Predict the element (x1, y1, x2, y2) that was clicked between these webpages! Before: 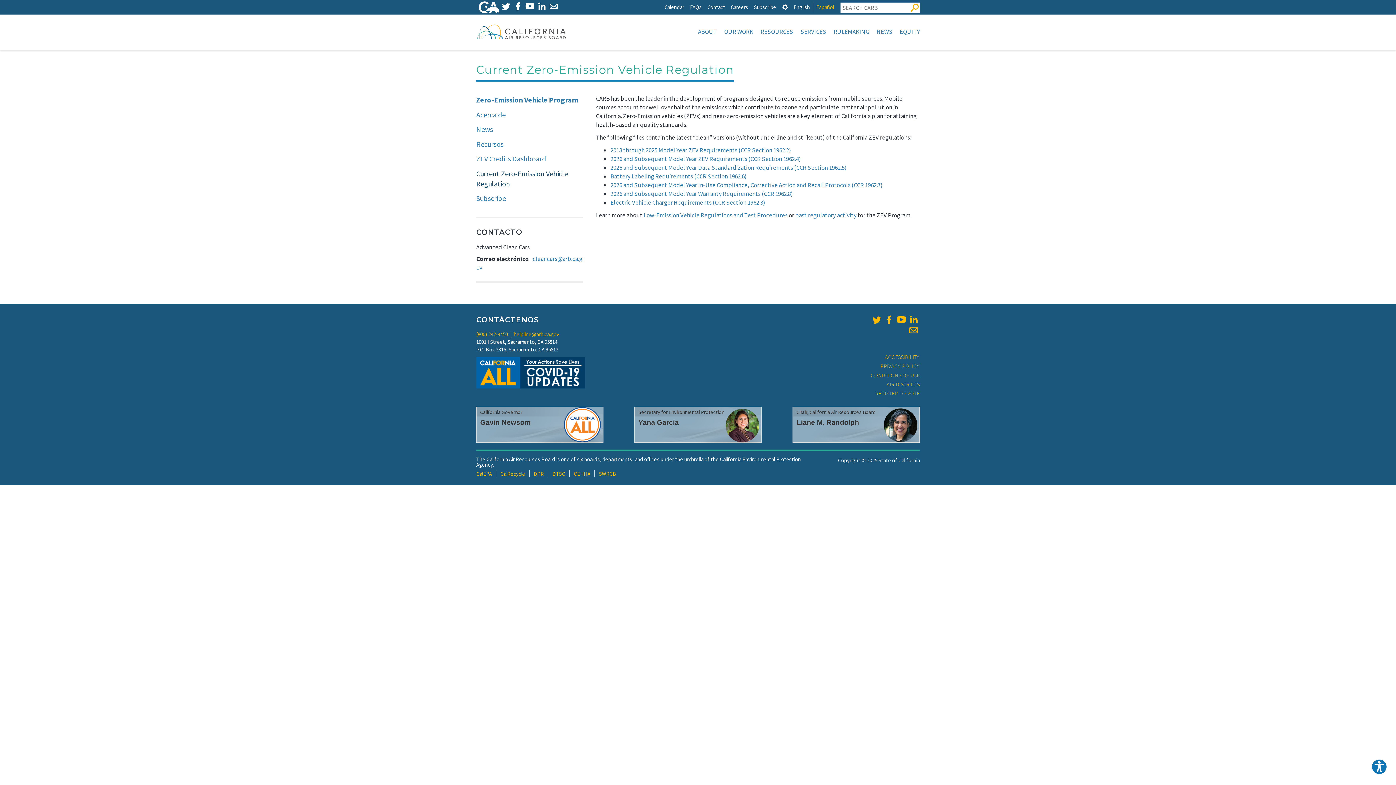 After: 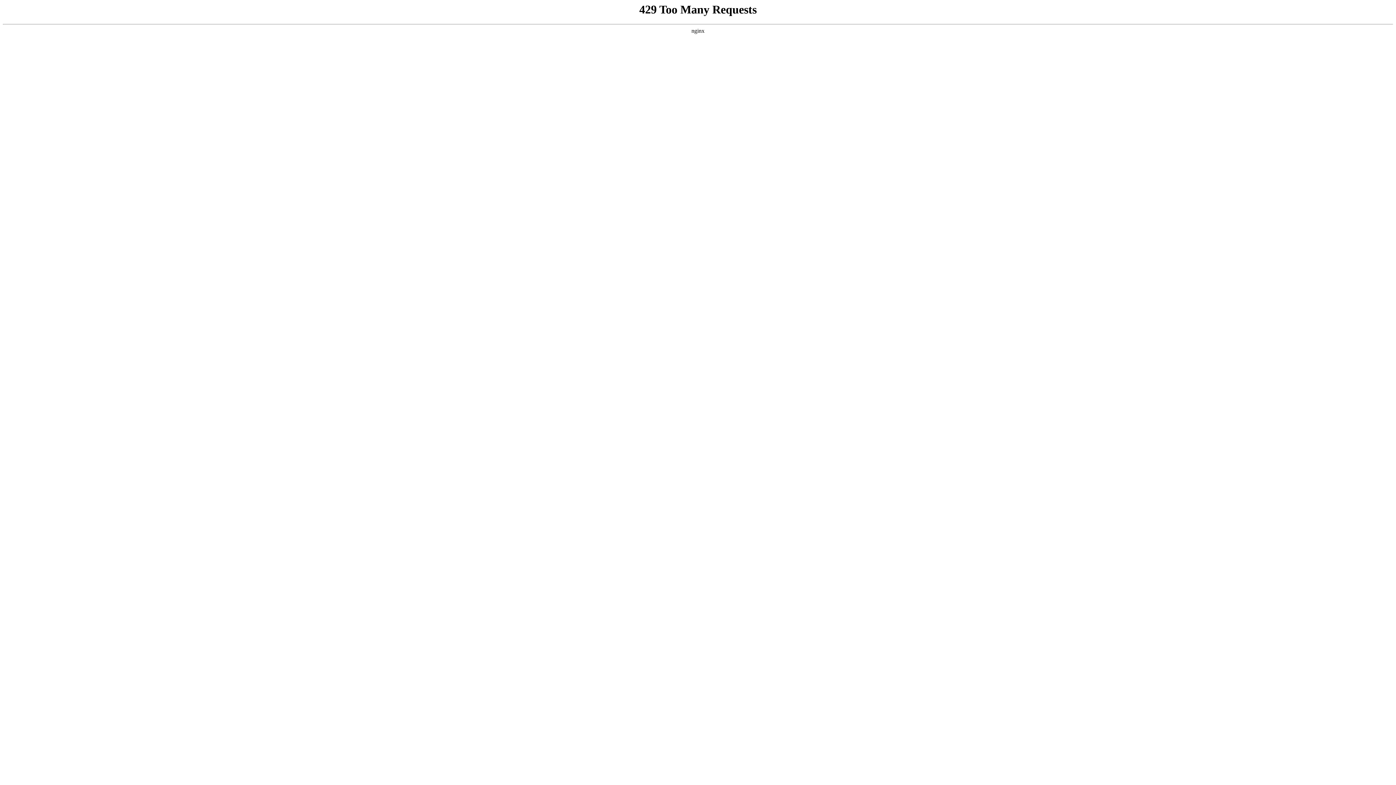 Action: bbox: (500, 470, 525, 477) label: CalRecycle